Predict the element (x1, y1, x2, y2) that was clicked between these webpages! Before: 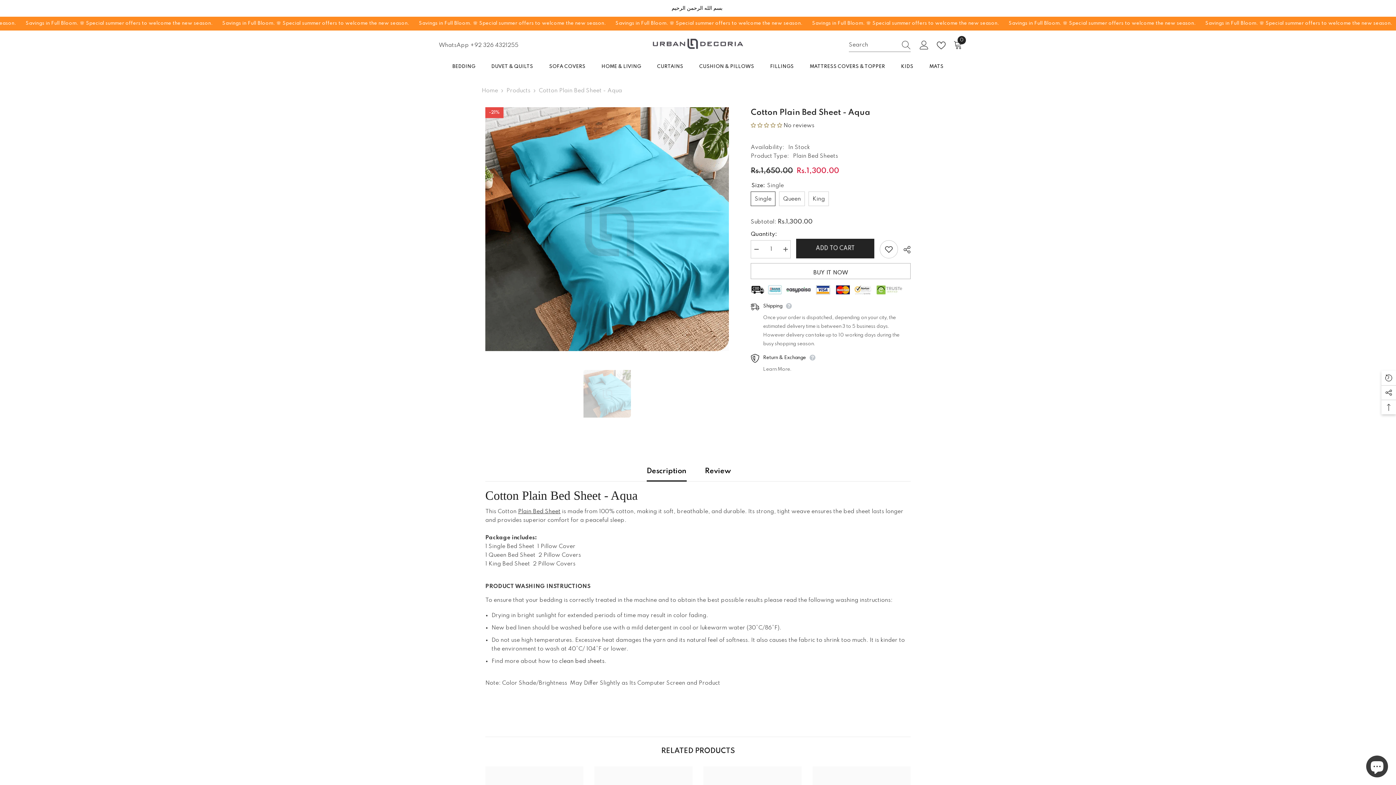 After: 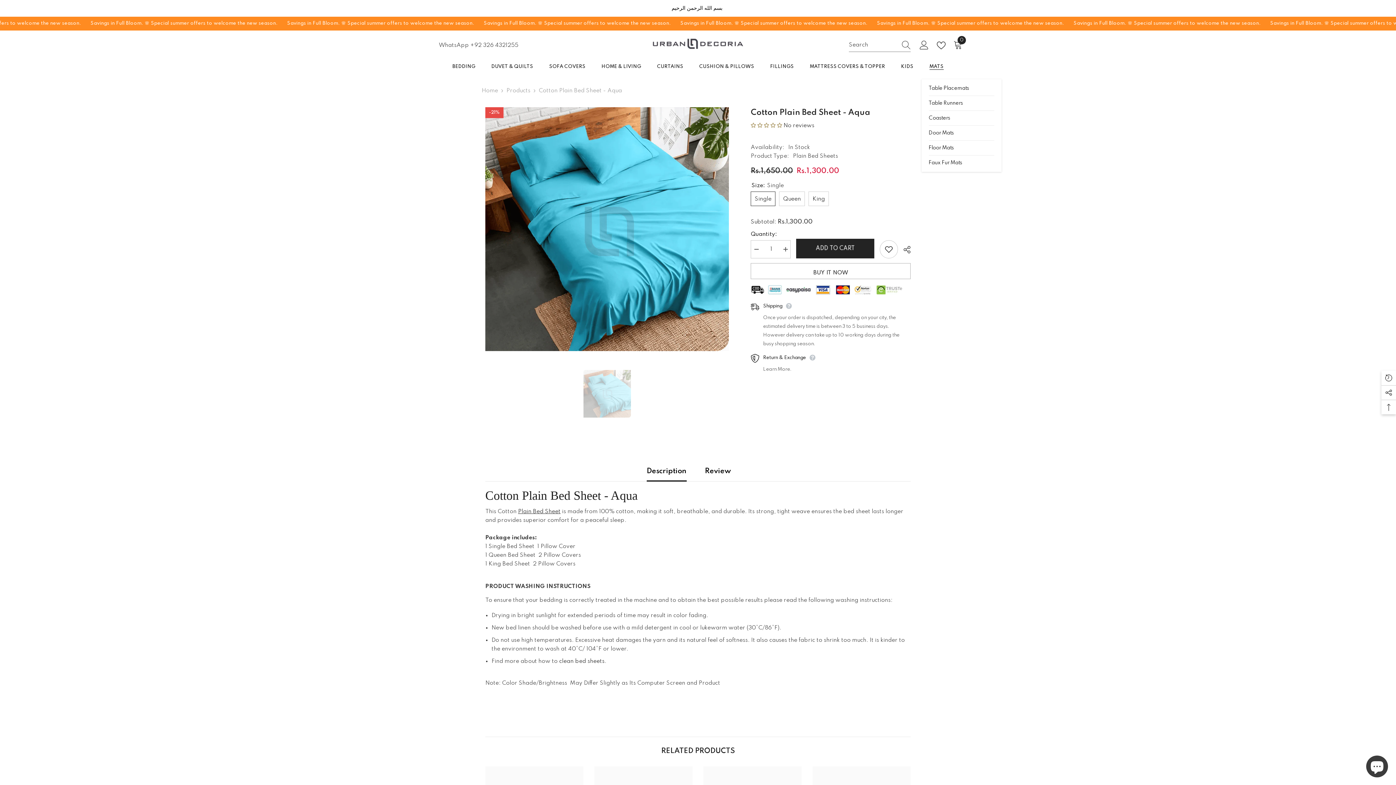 Action: label: MATS bbox: (921, 62, 951, 79)